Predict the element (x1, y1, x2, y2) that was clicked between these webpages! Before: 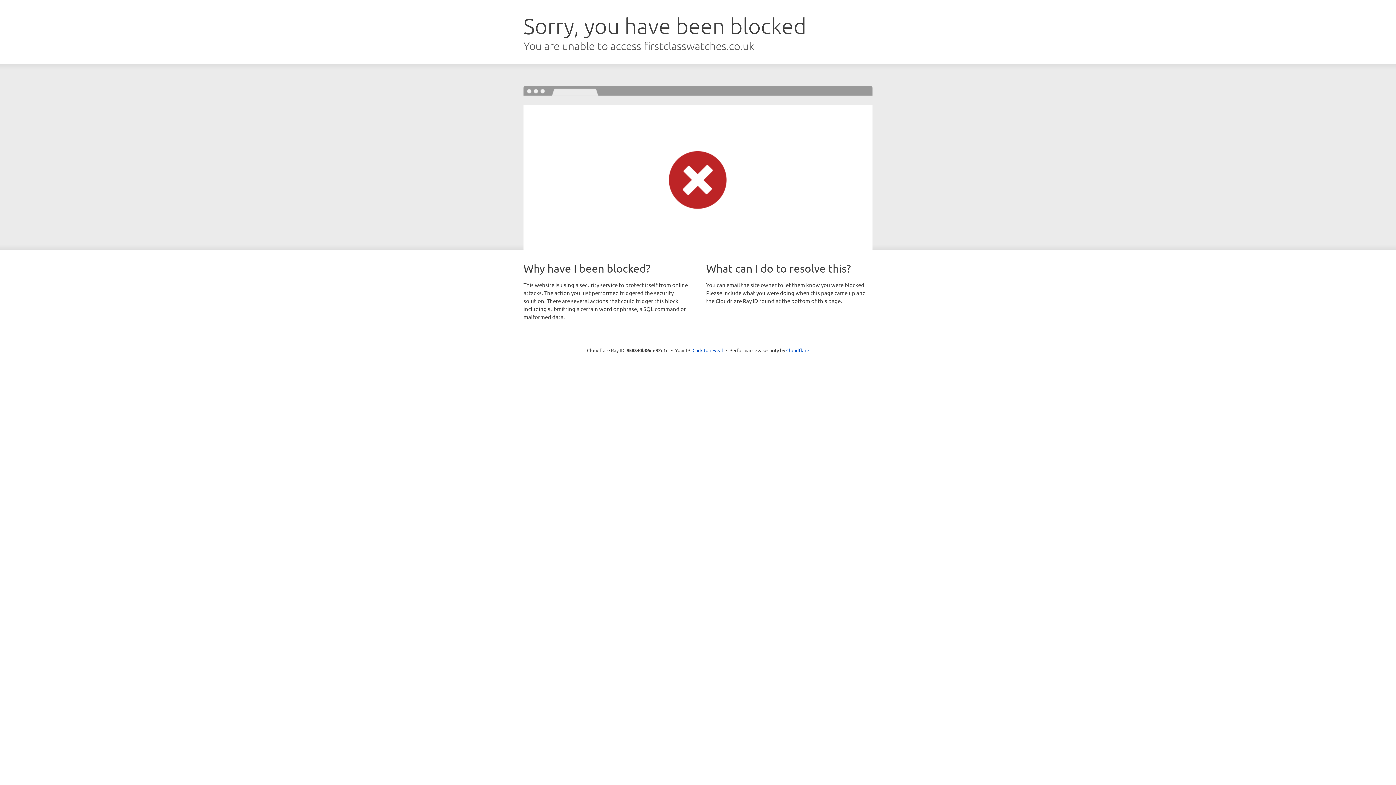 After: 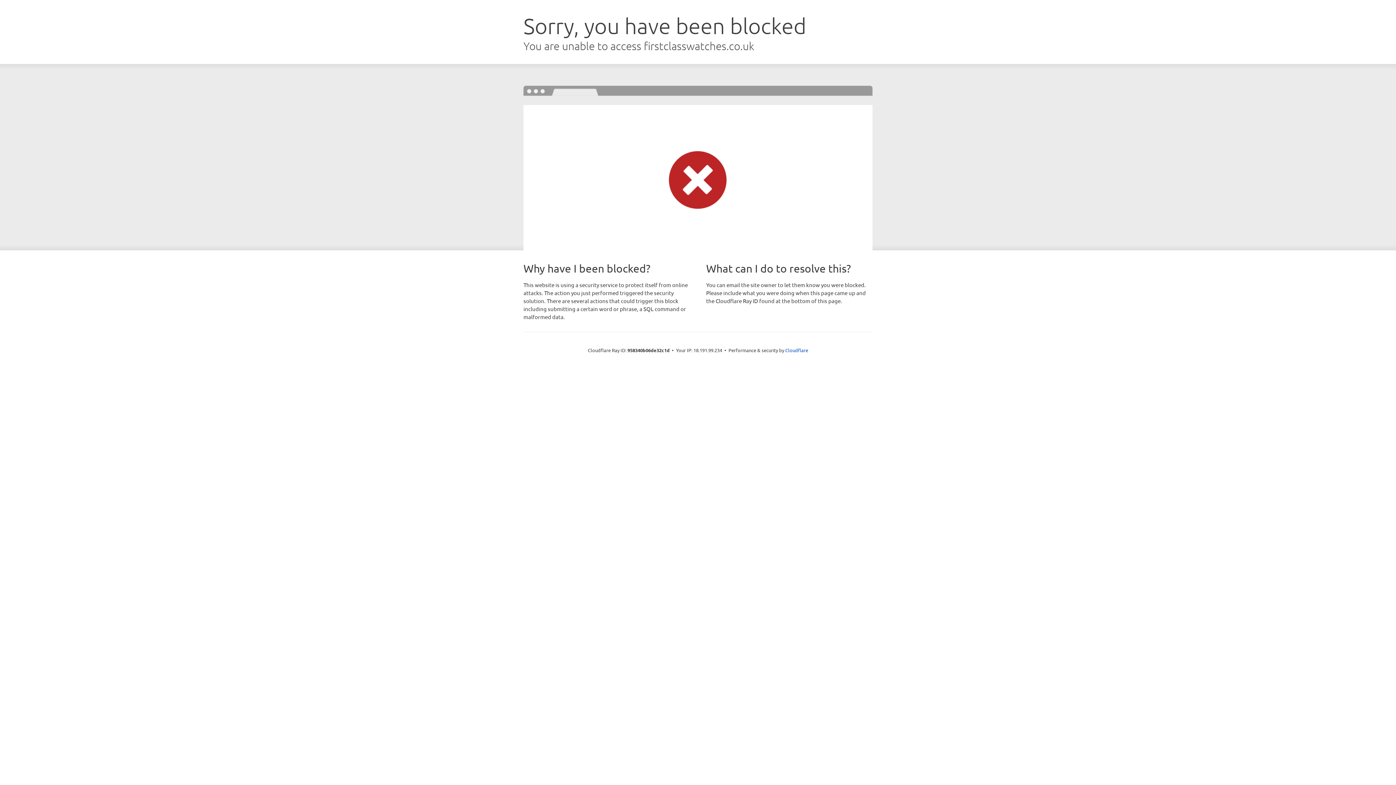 Action: label: Click to reveal bbox: (692, 346, 723, 353)